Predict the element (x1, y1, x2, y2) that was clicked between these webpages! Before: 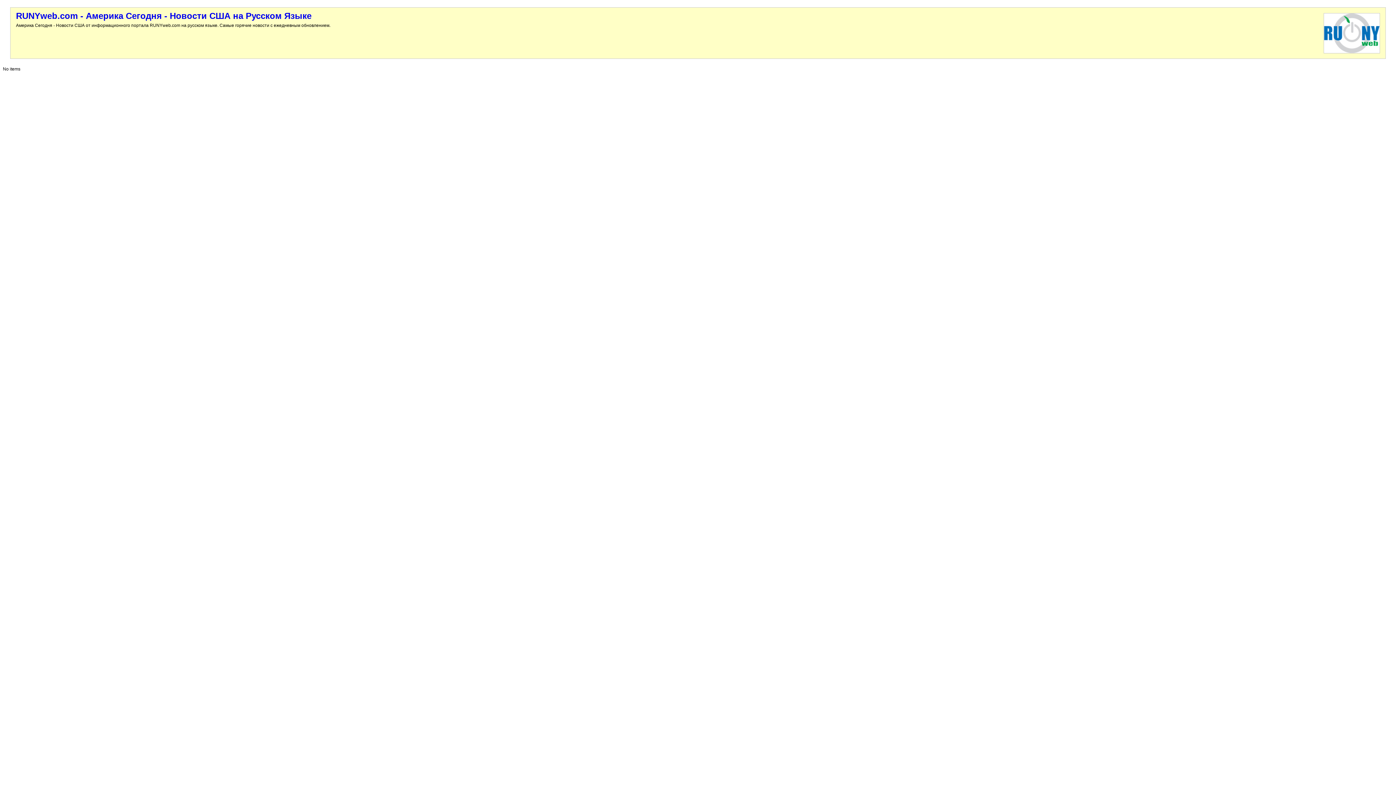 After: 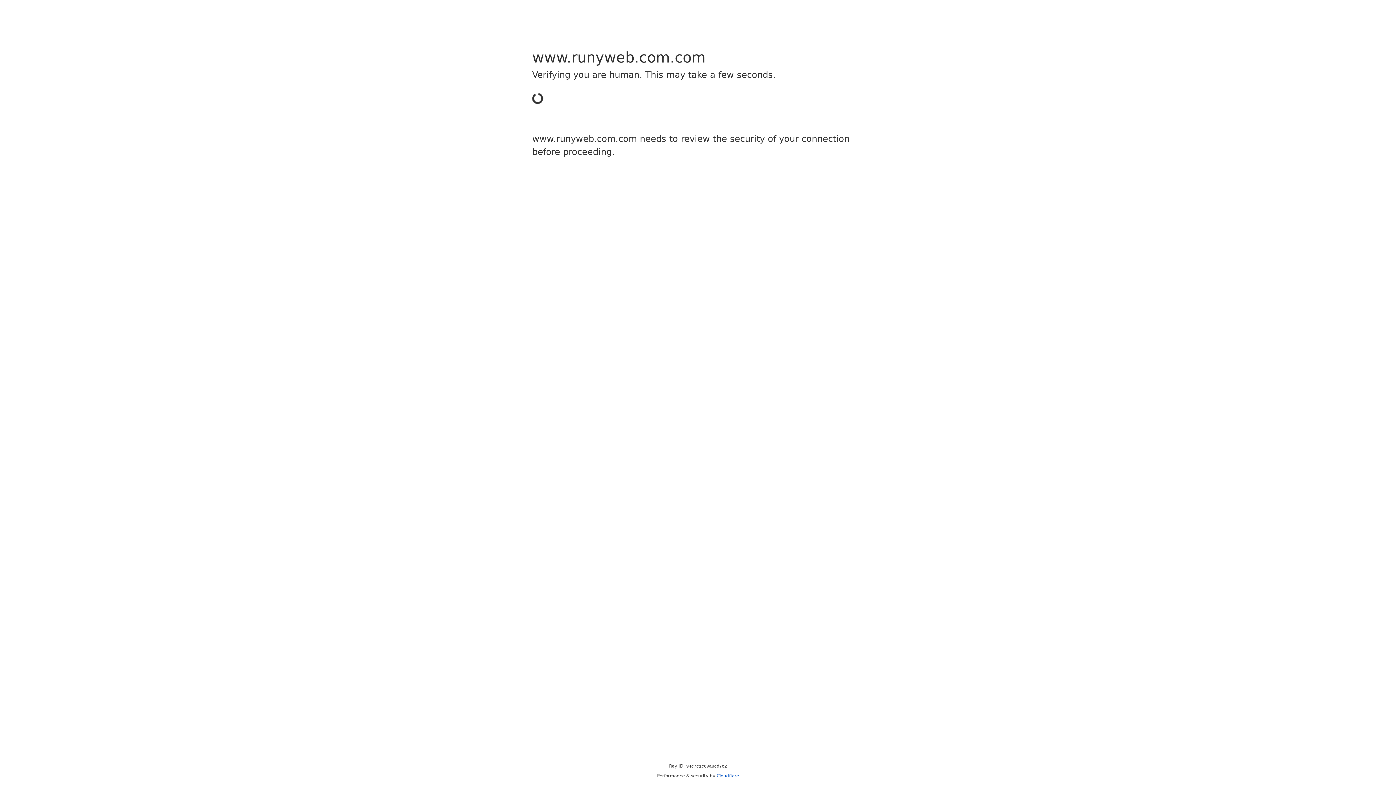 Action: bbox: (16, 10, 311, 20) label: RUNYweb.com - Америка Сегодня - Новости США на Русском Языке